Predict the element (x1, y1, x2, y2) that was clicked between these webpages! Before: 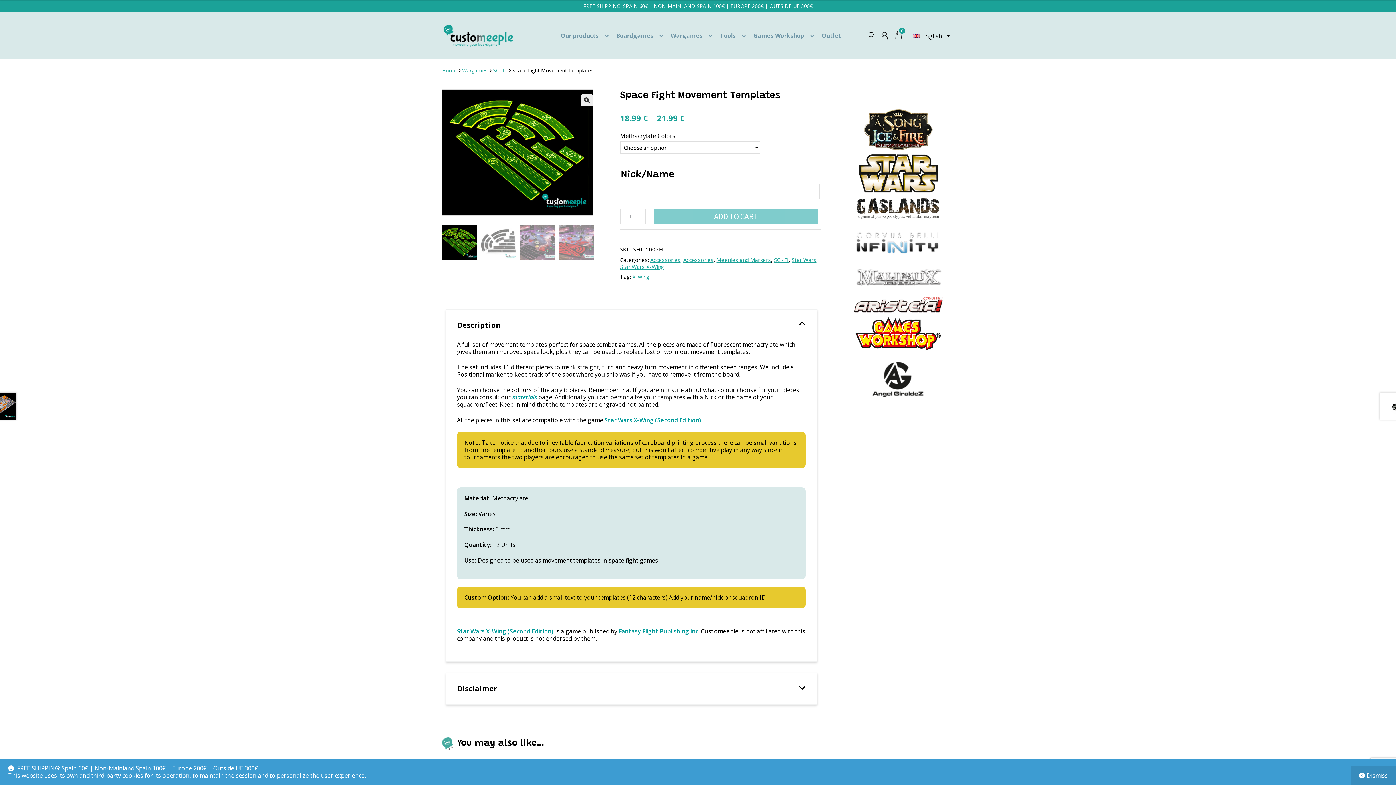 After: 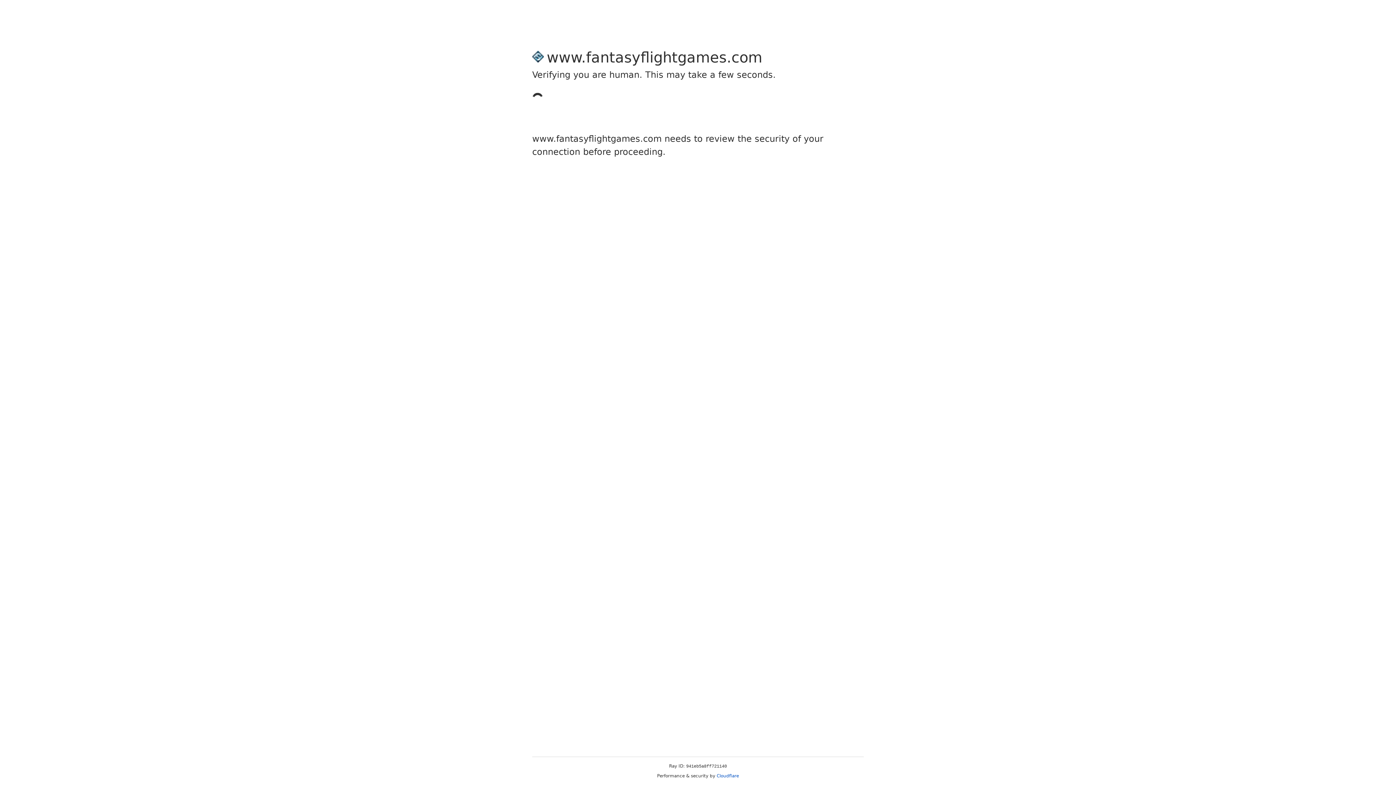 Action: bbox: (618, 627, 698, 635) label: Fantasy Flight Publishing Inc